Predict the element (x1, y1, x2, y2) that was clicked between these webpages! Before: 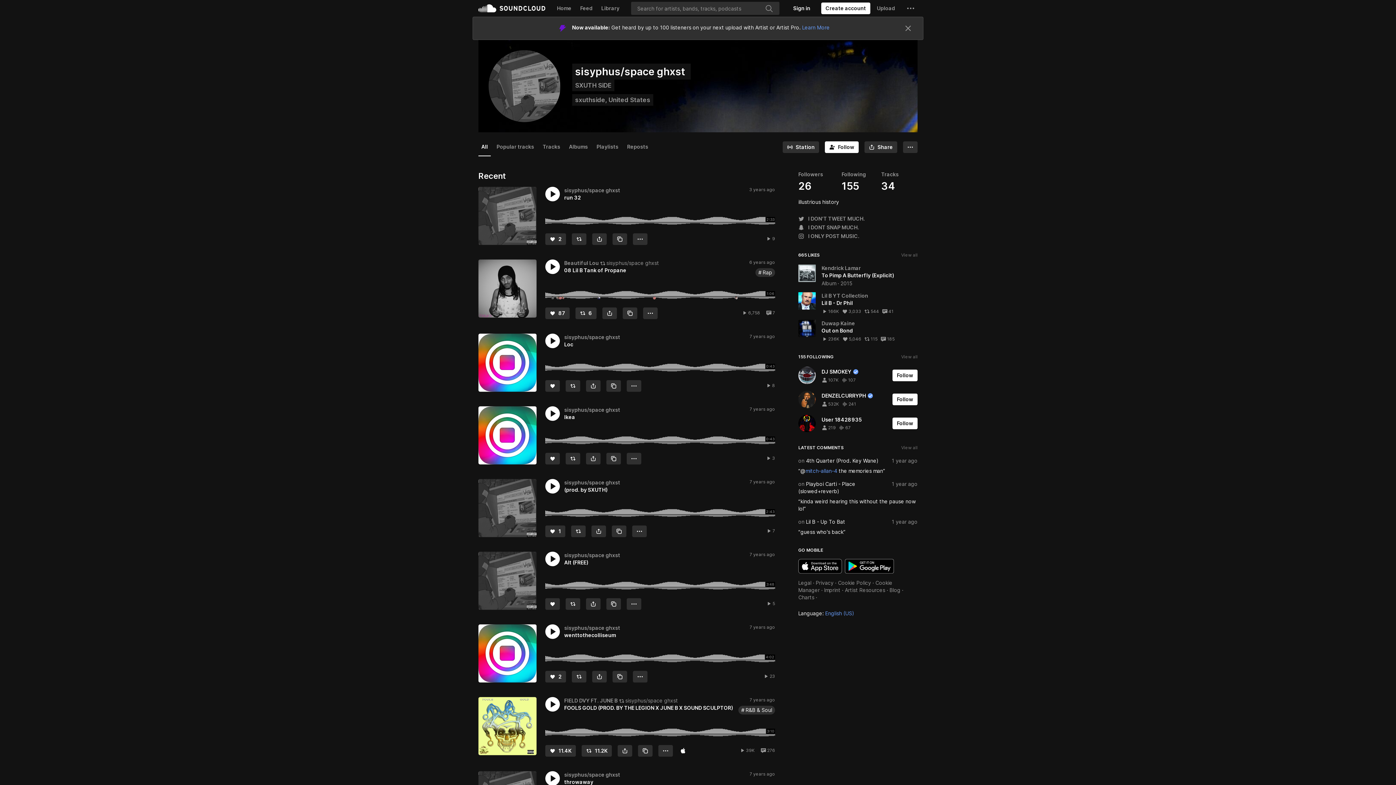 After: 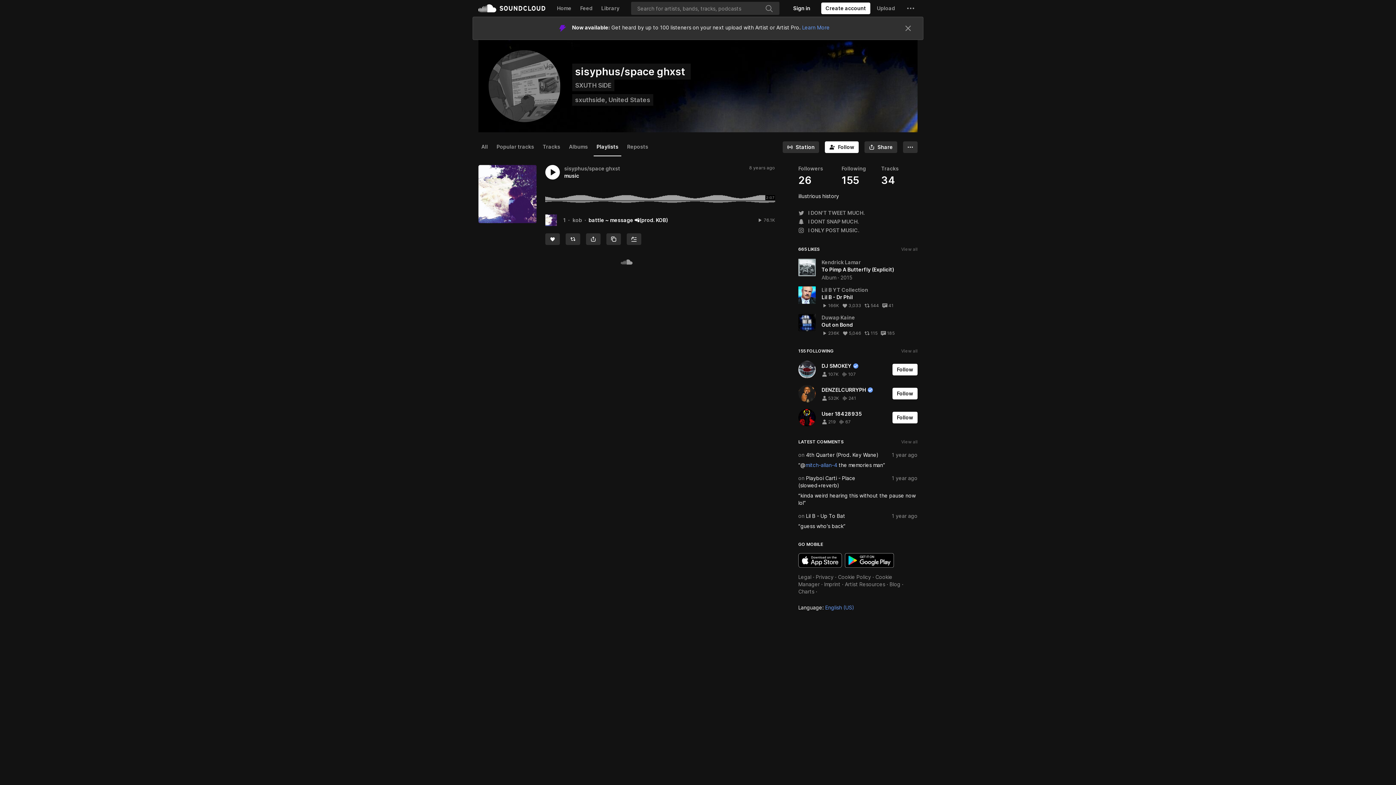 Action: label: Playlists bbox: (593, 114, 621, 132)